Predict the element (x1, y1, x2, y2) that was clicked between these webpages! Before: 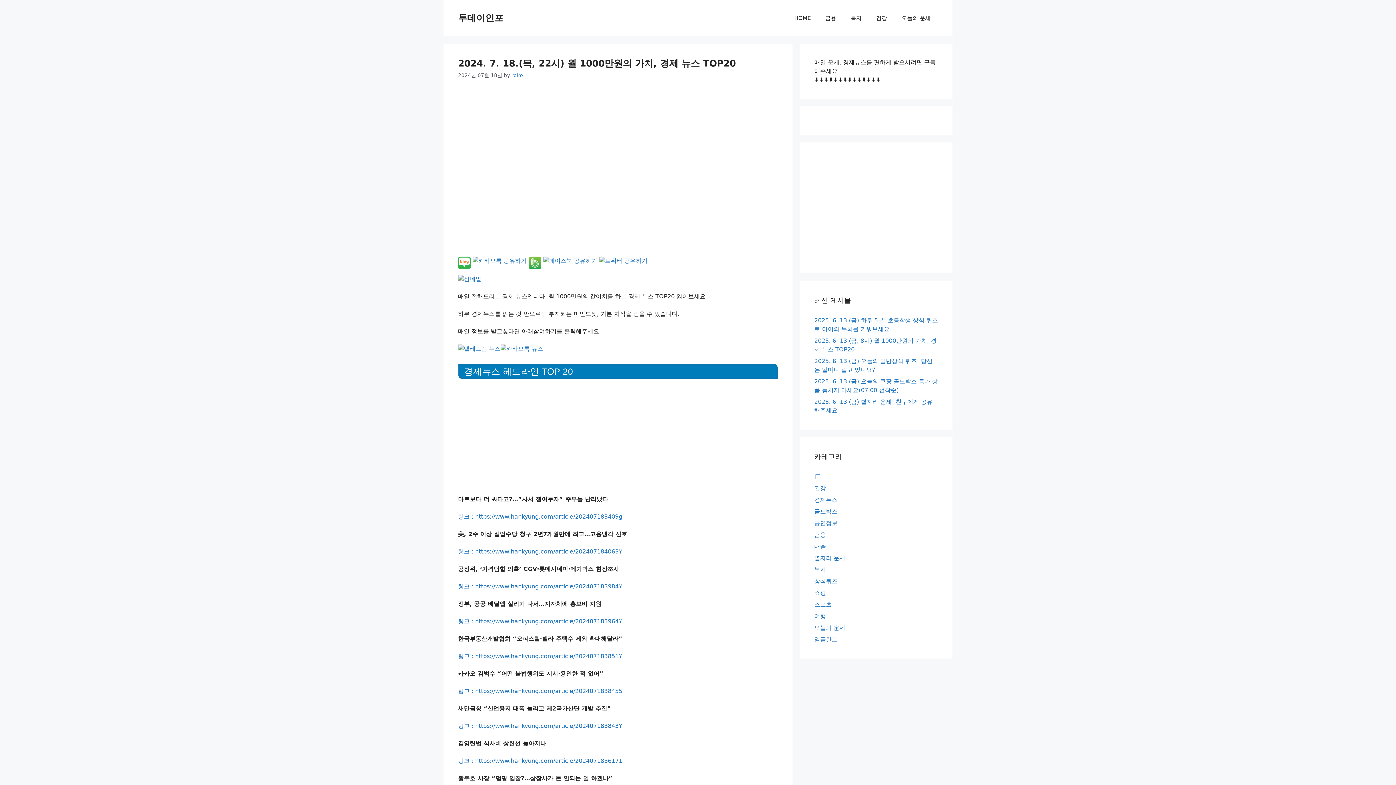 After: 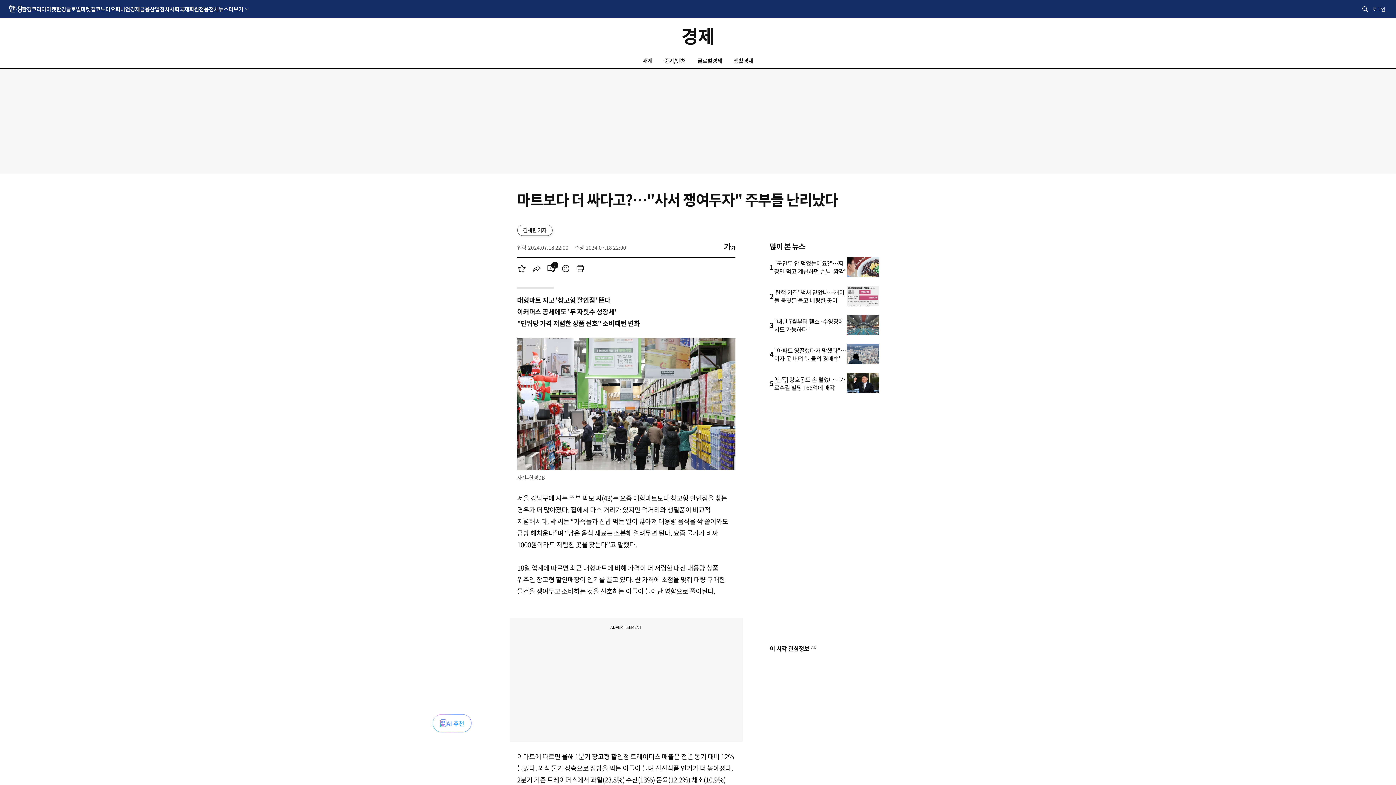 Action: bbox: (458, 513, 622, 520) label: 링크 : https://www.hankyung.com/article/202407183409g